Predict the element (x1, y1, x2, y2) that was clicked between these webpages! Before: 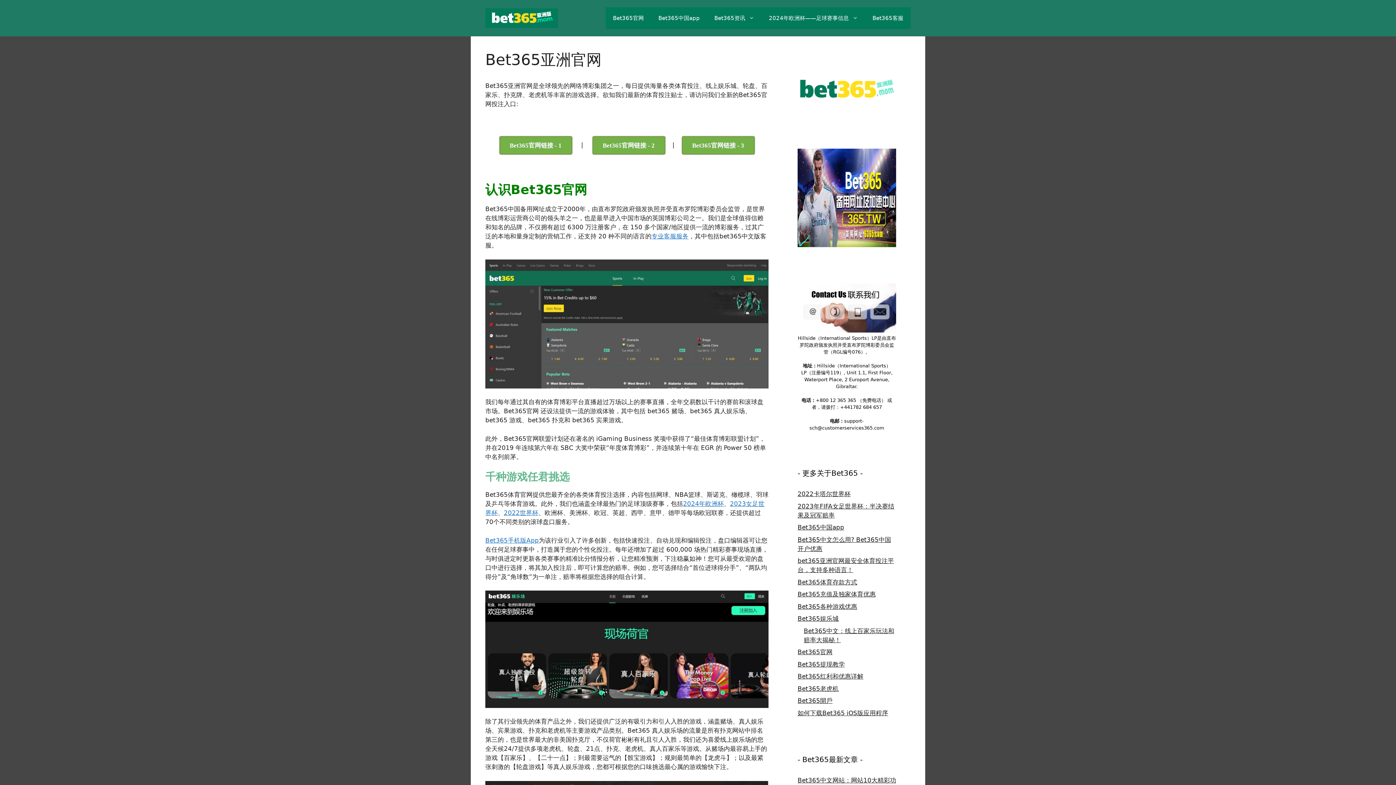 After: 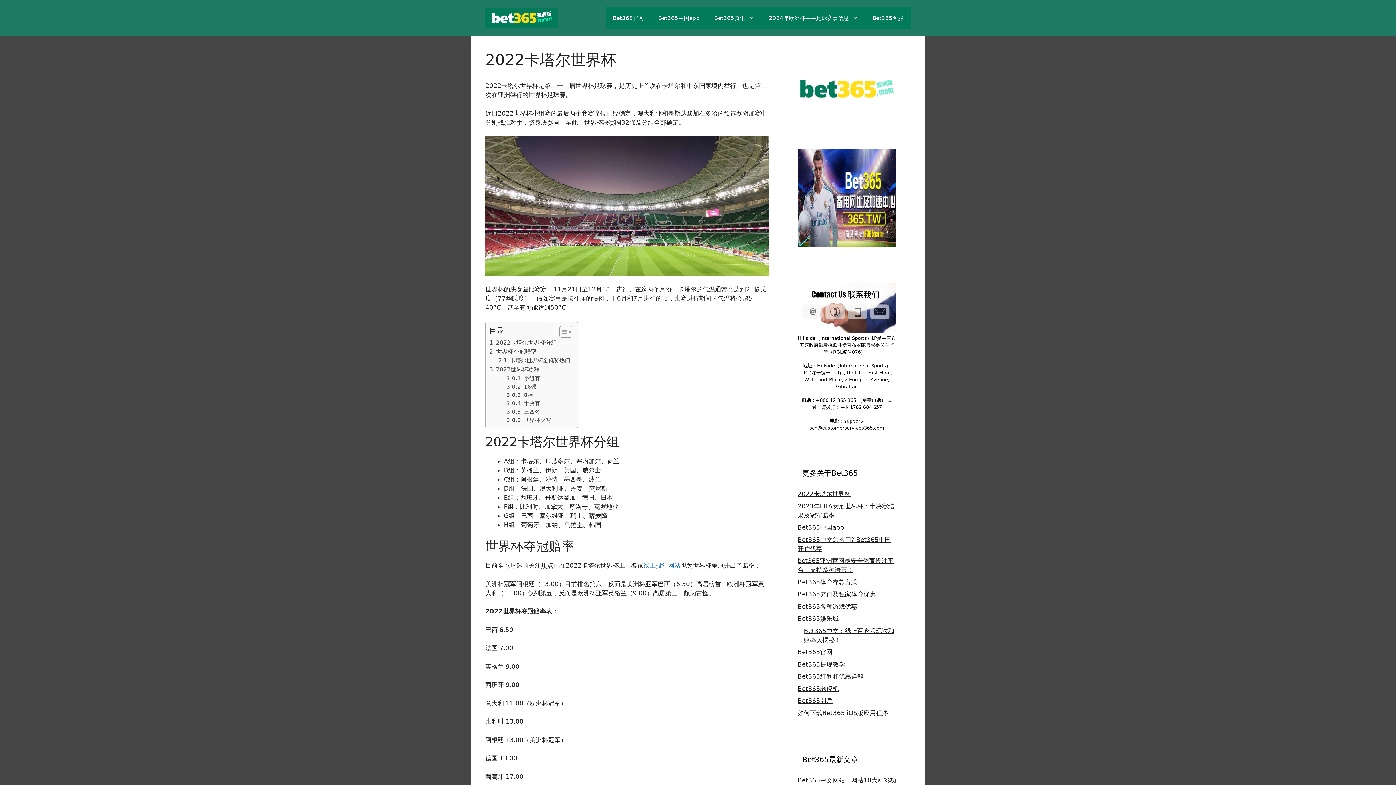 Action: bbox: (797, 490, 850, 497) label: 2022卡塔尔世界杯